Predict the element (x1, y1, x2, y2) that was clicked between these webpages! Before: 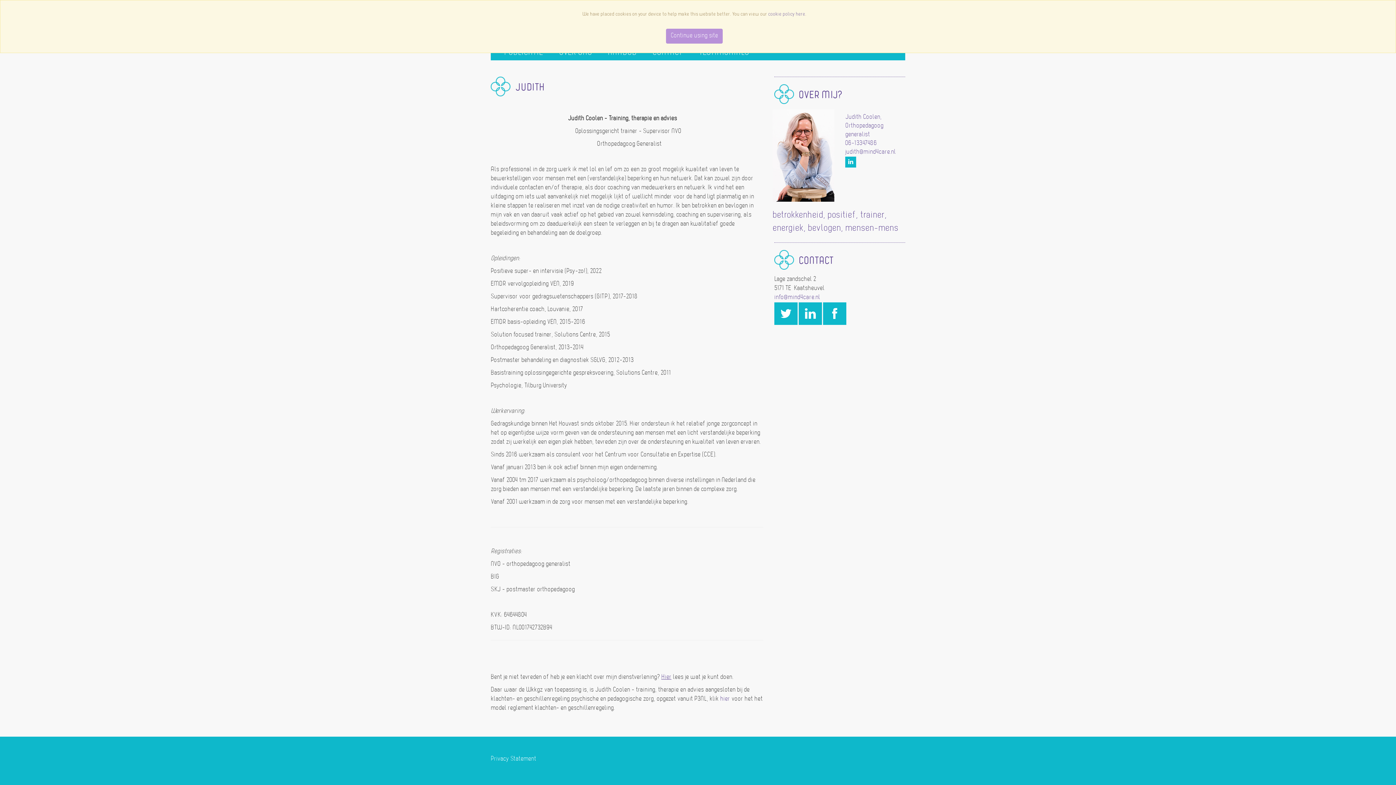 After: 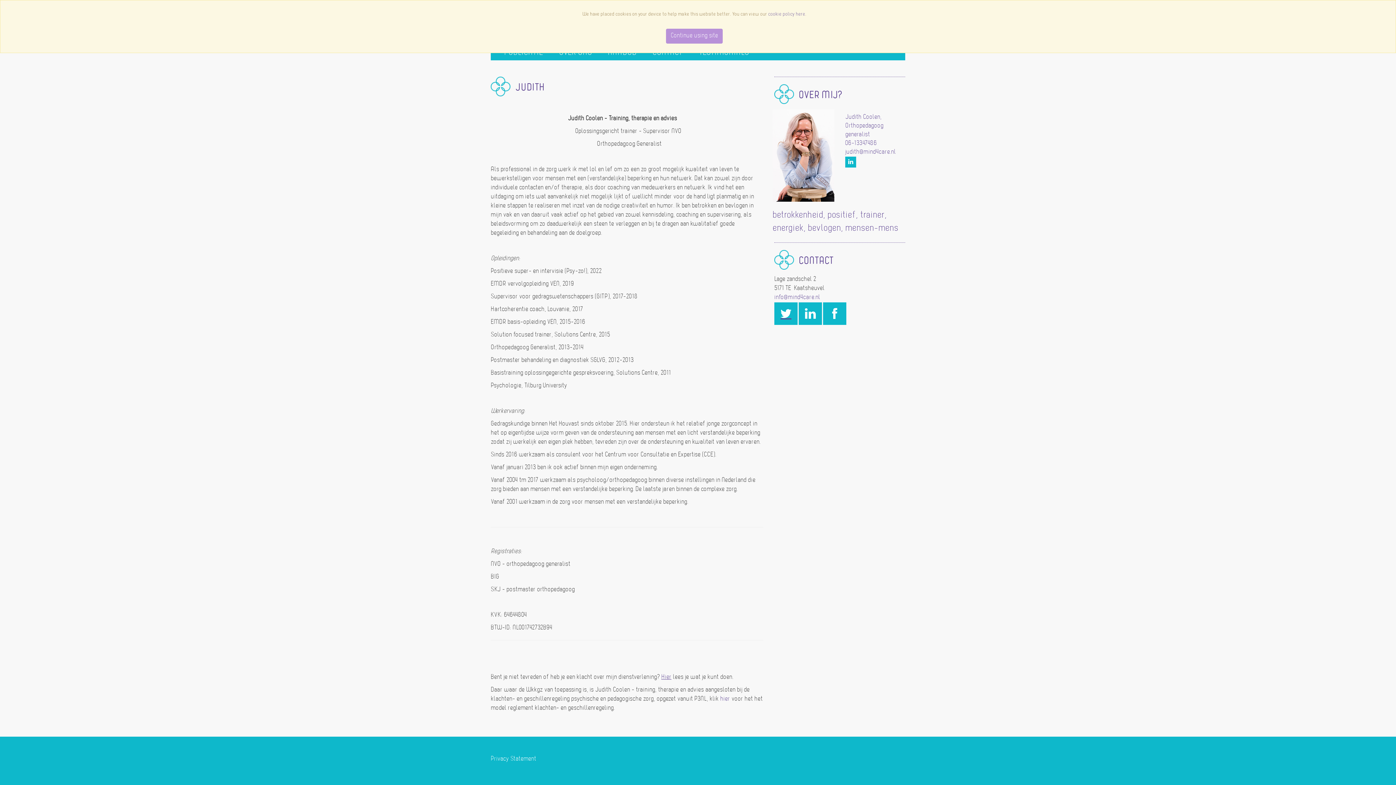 Action: bbox: (780, 313, 791, 319)